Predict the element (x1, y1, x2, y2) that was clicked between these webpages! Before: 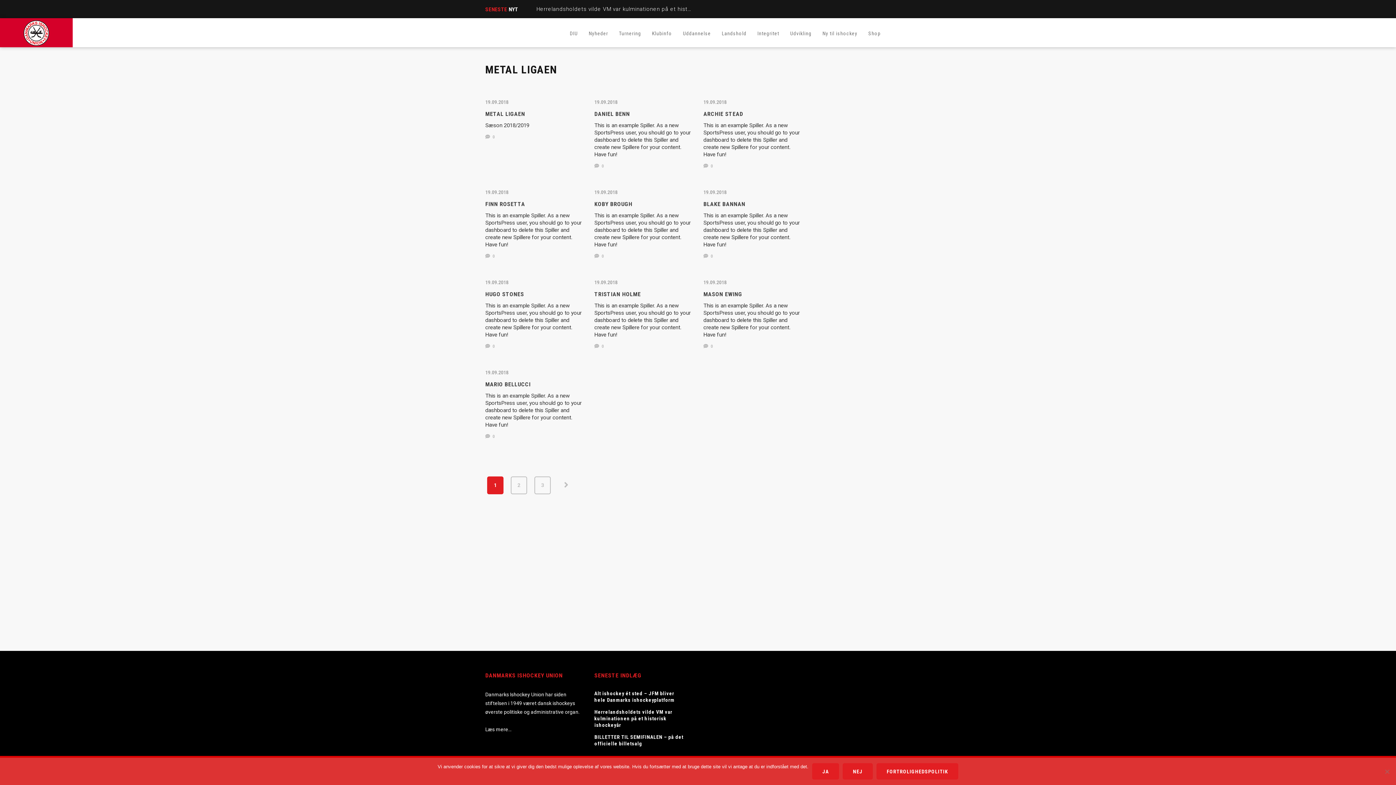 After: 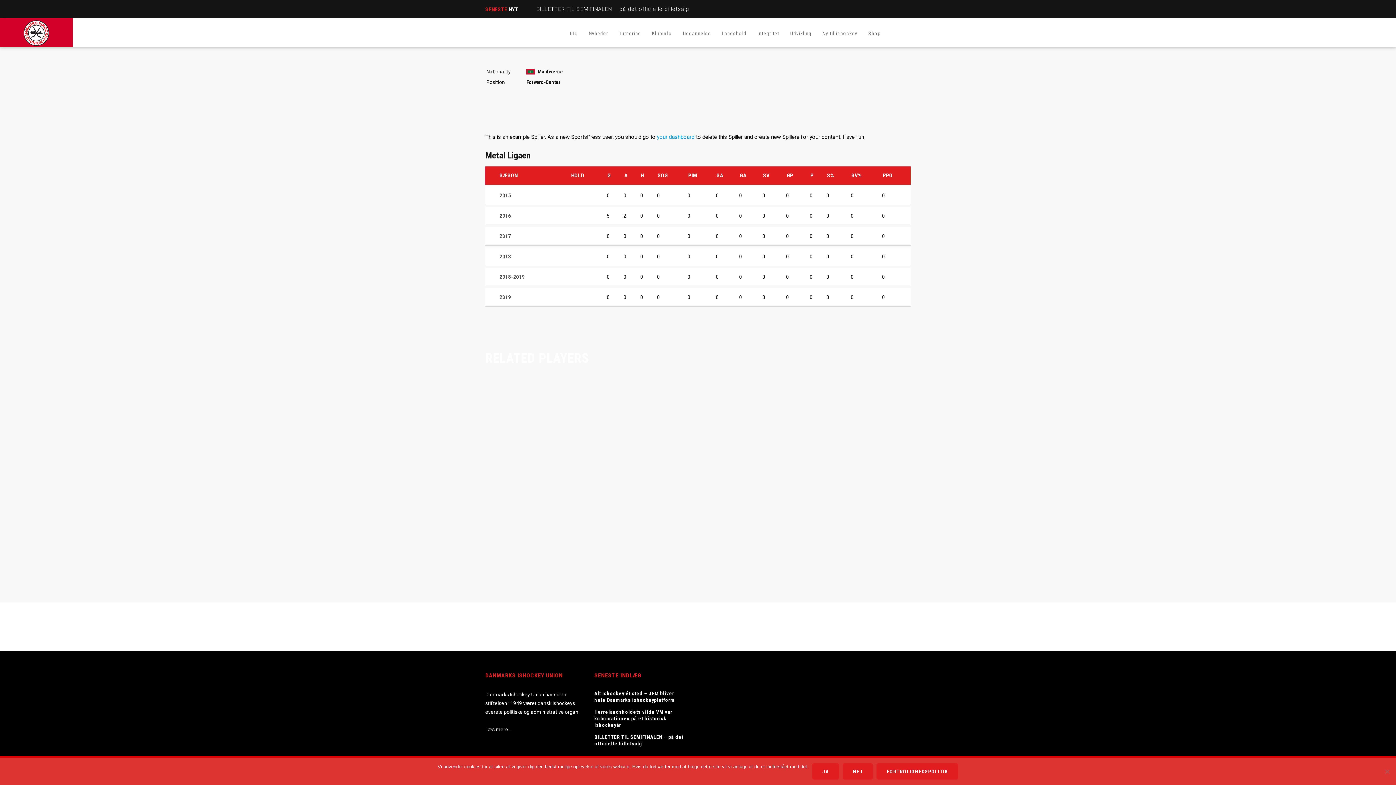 Action: bbox: (703, 344, 713, 349) label:  0